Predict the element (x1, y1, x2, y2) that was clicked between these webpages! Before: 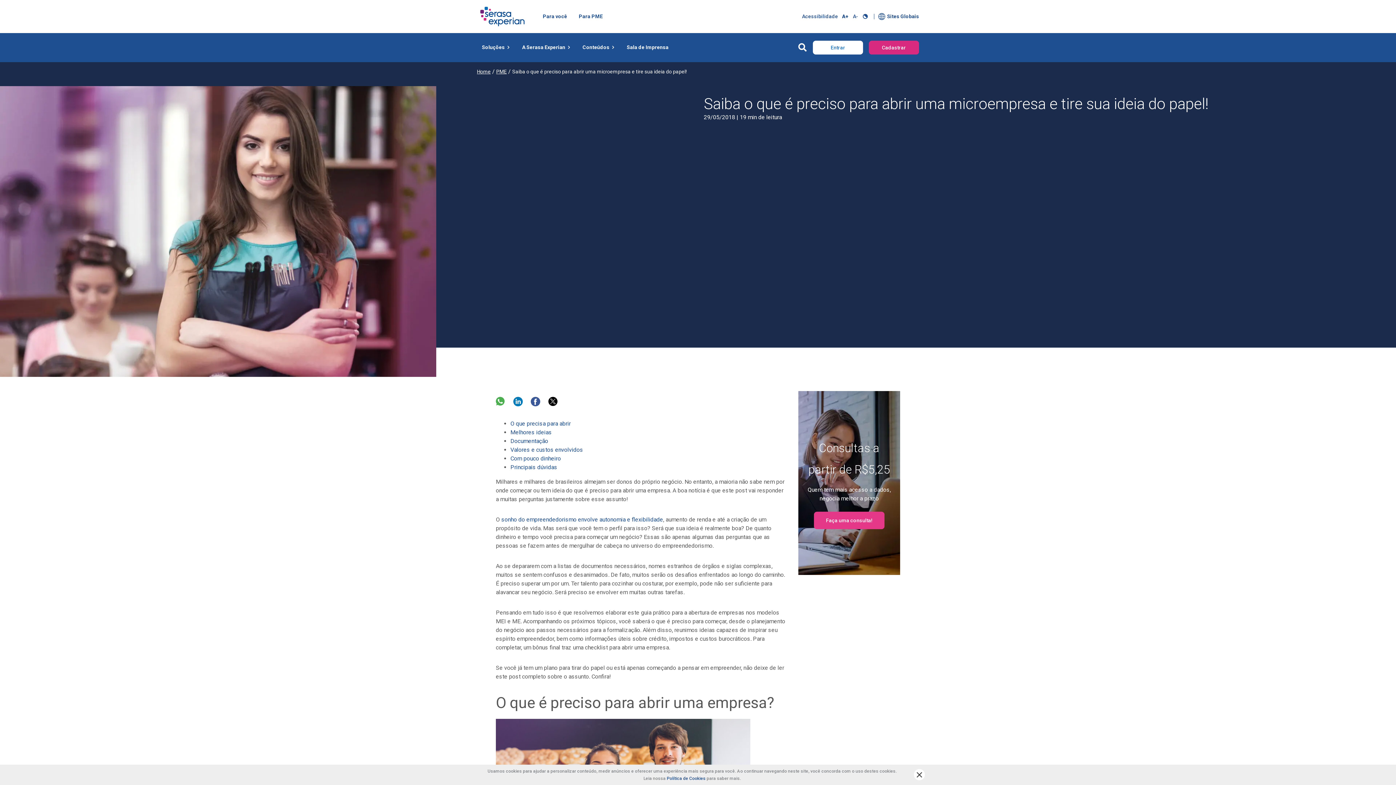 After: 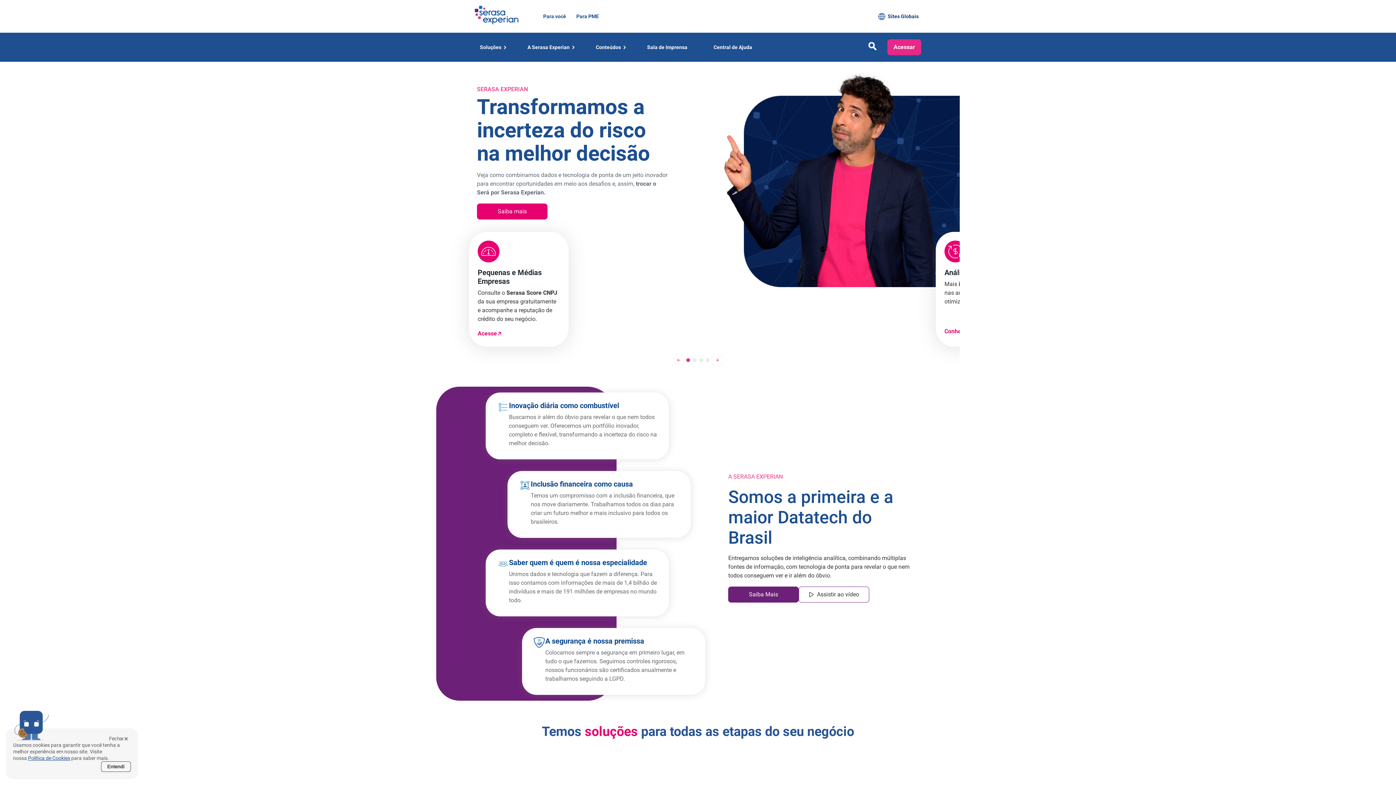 Action: label: Serasa Experian bbox: (477, 5, 528, 27)